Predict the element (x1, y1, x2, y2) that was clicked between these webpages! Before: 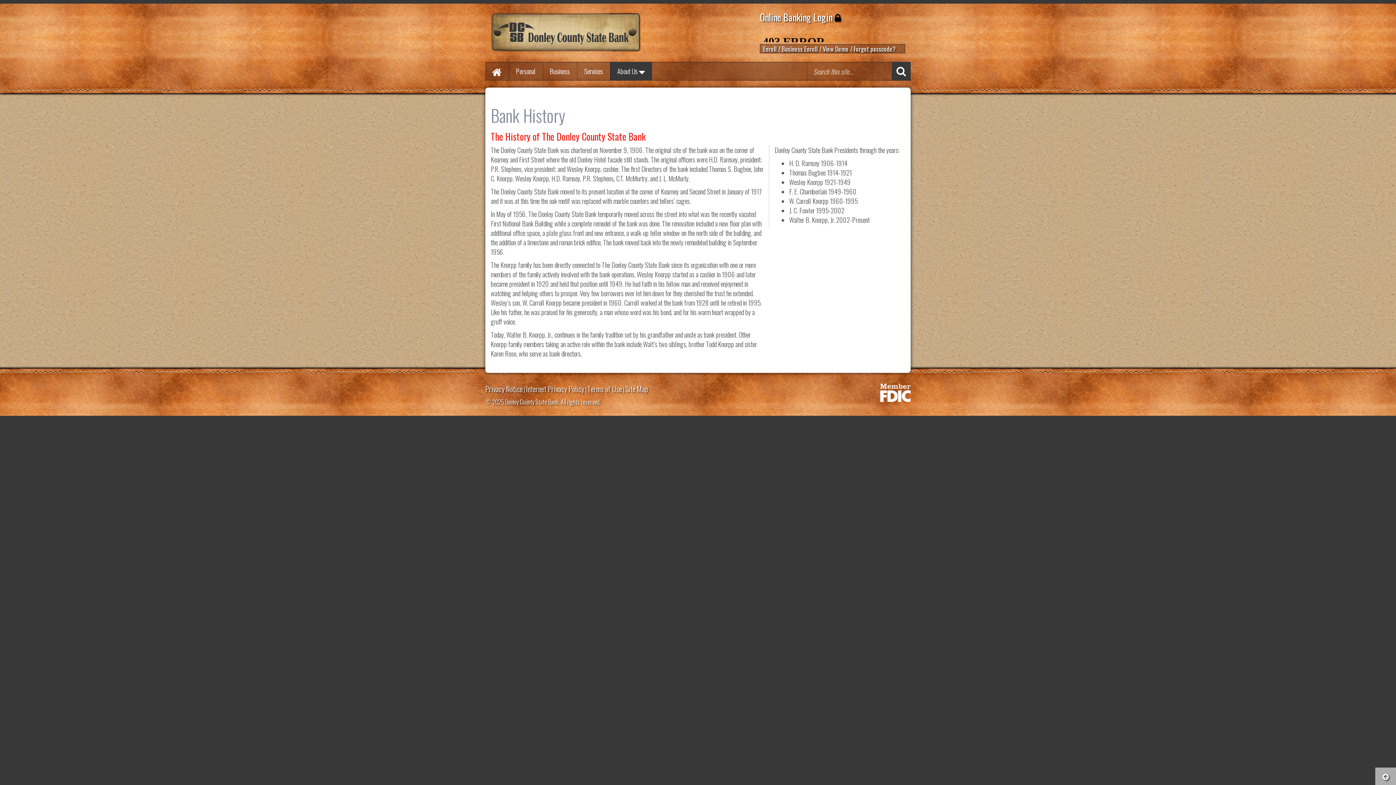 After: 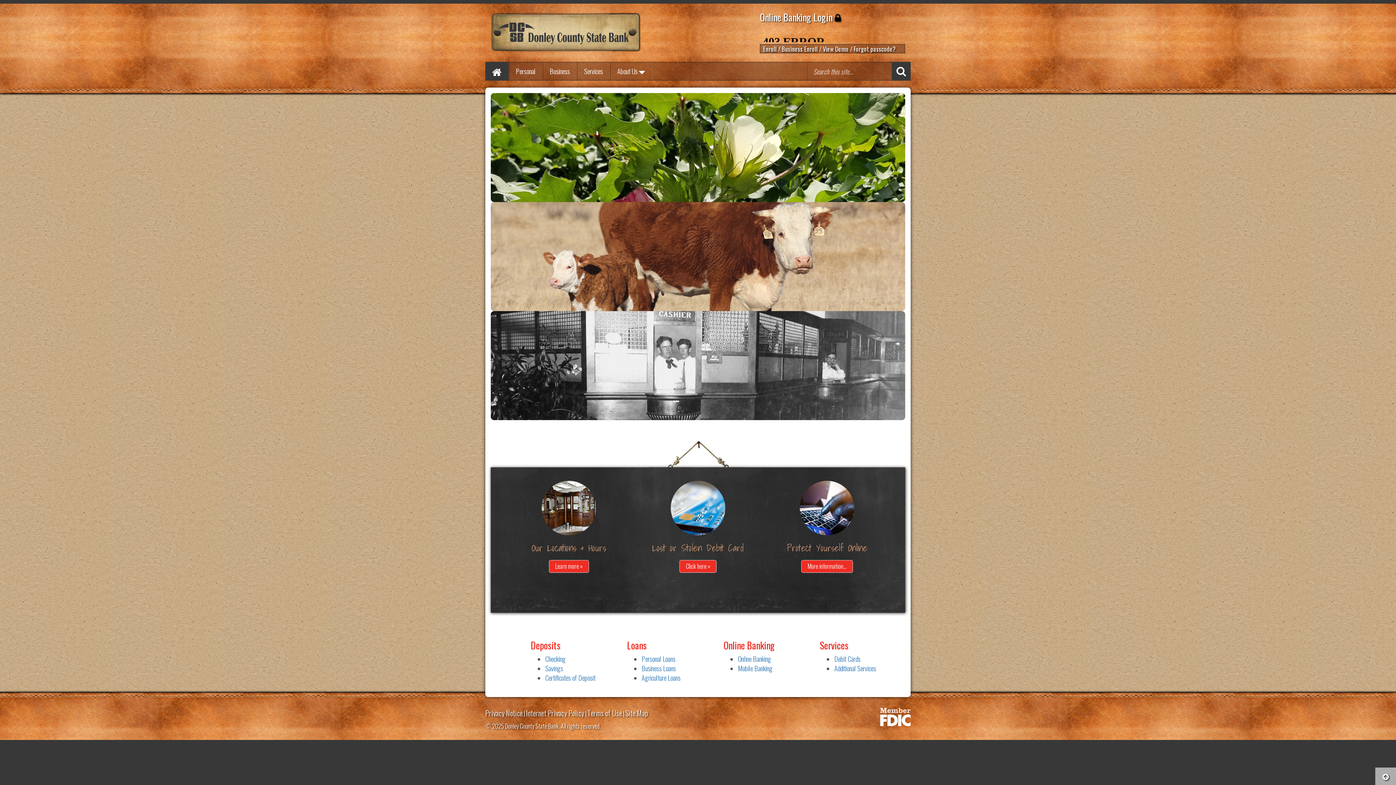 Action: bbox: (485, 61, 508, 80)